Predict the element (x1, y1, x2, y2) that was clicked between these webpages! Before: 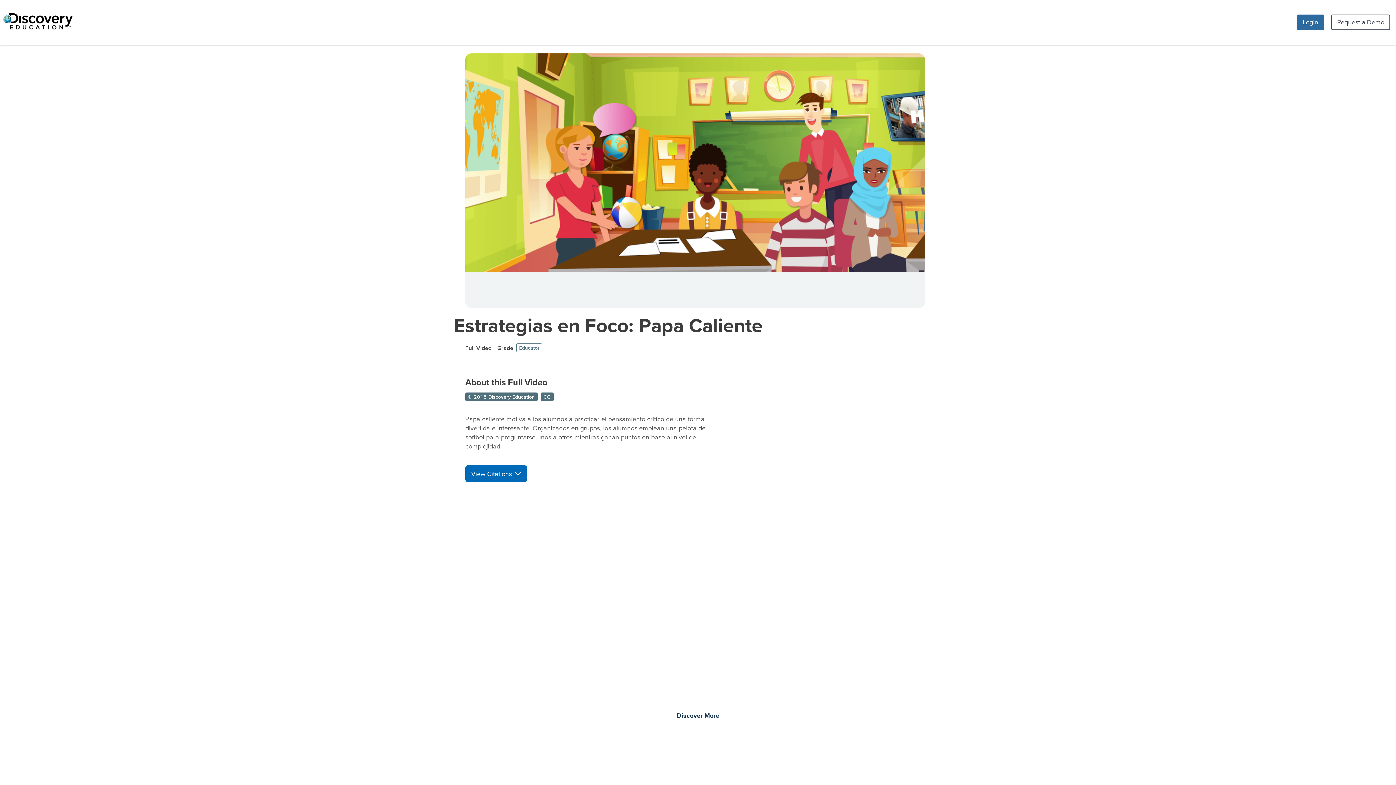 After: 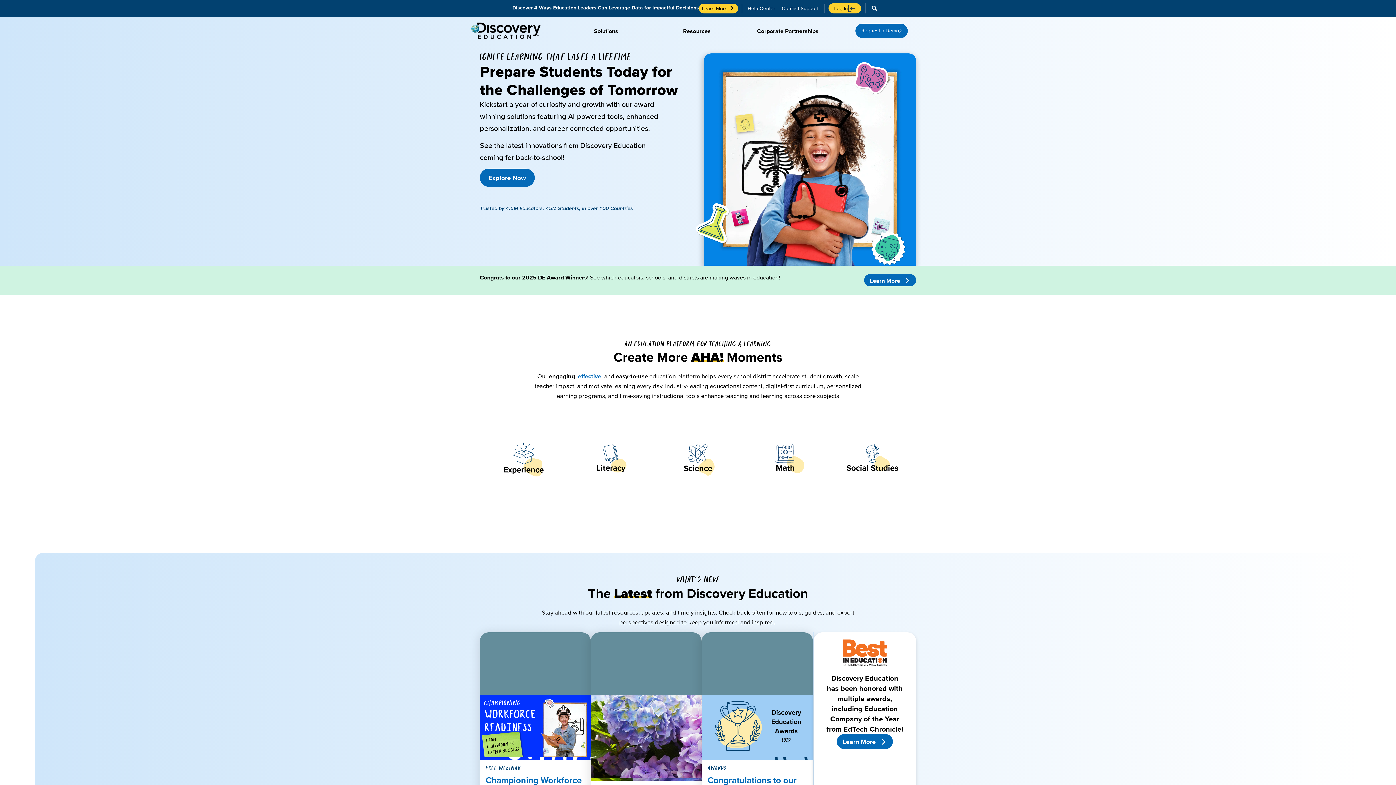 Action: bbox: (0, 11, 75, 33)